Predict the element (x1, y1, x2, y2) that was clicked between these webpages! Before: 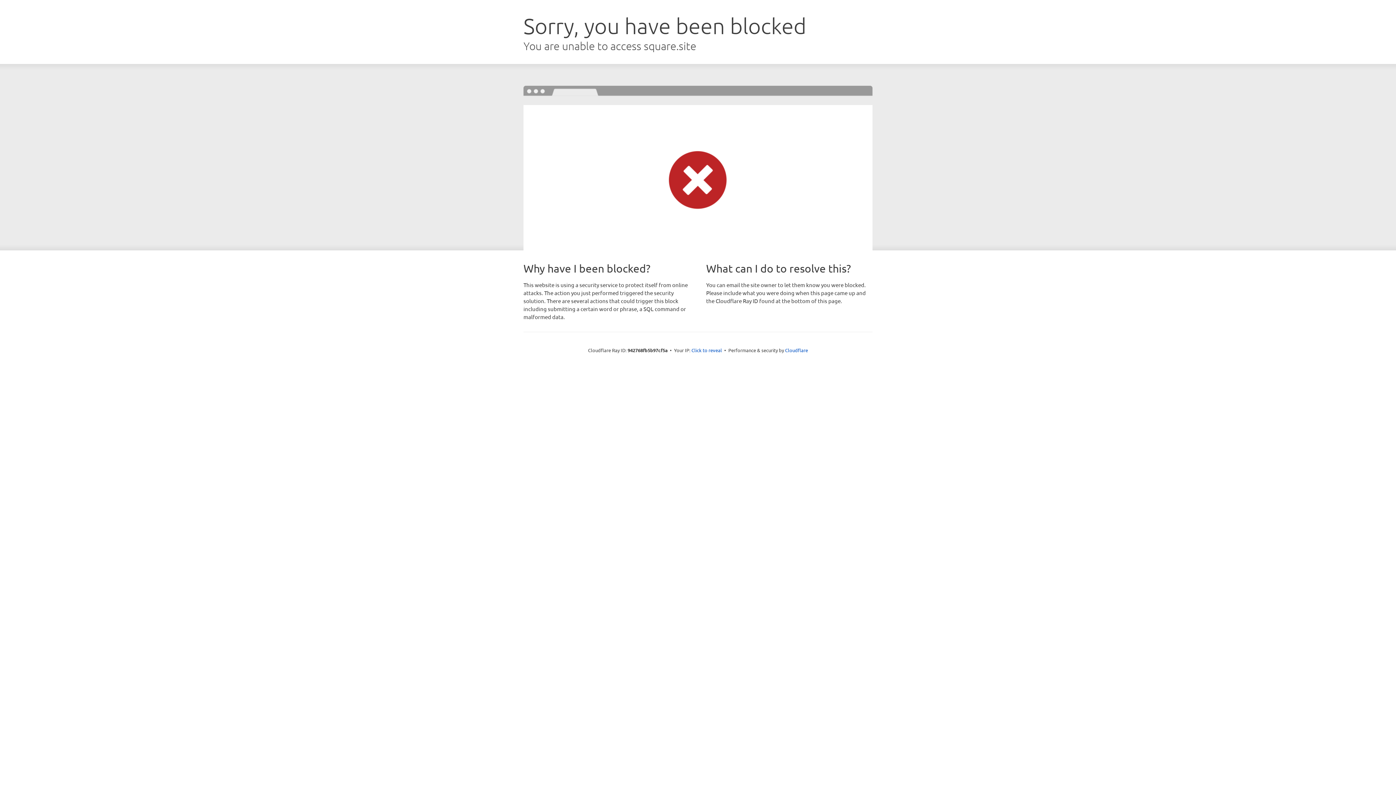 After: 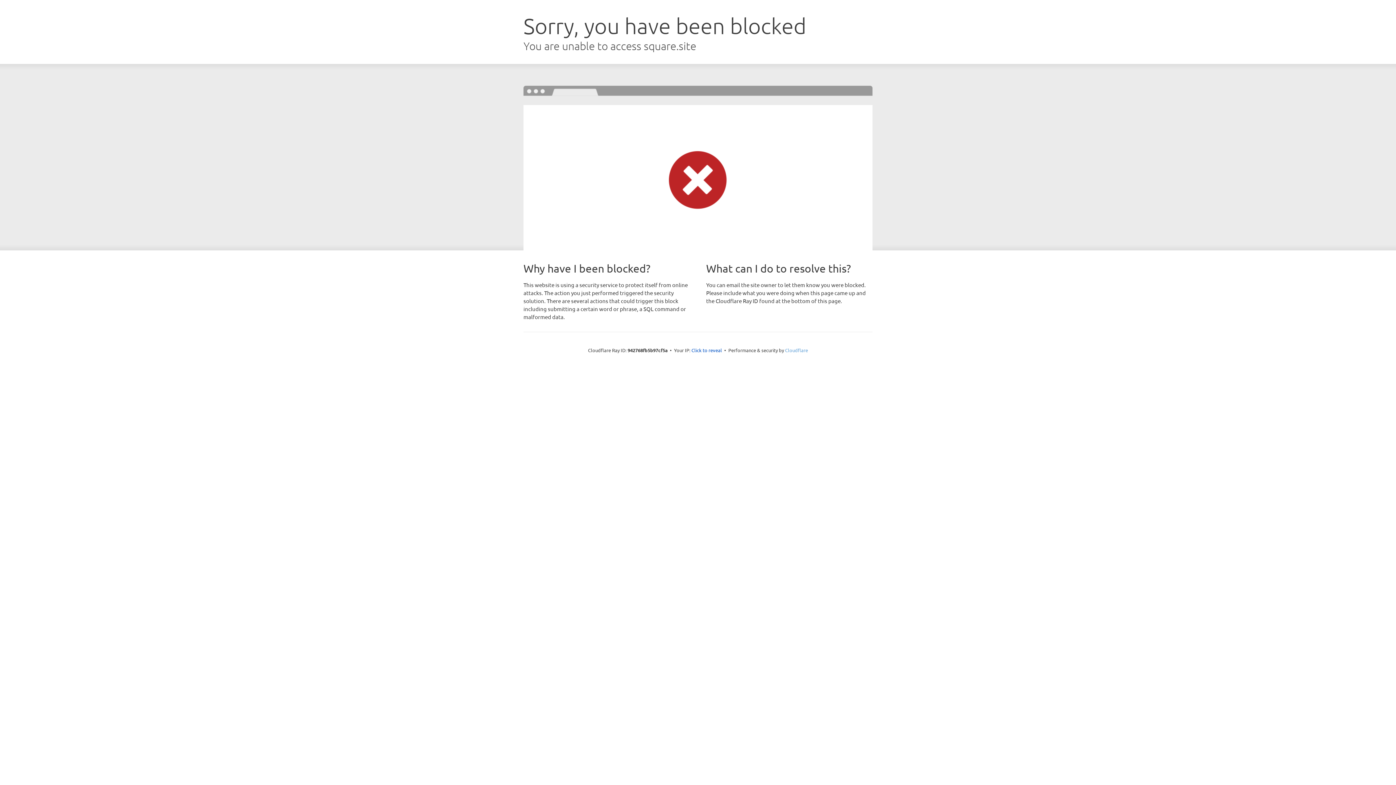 Action: label: Cloudflare bbox: (785, 347, 808, 353)